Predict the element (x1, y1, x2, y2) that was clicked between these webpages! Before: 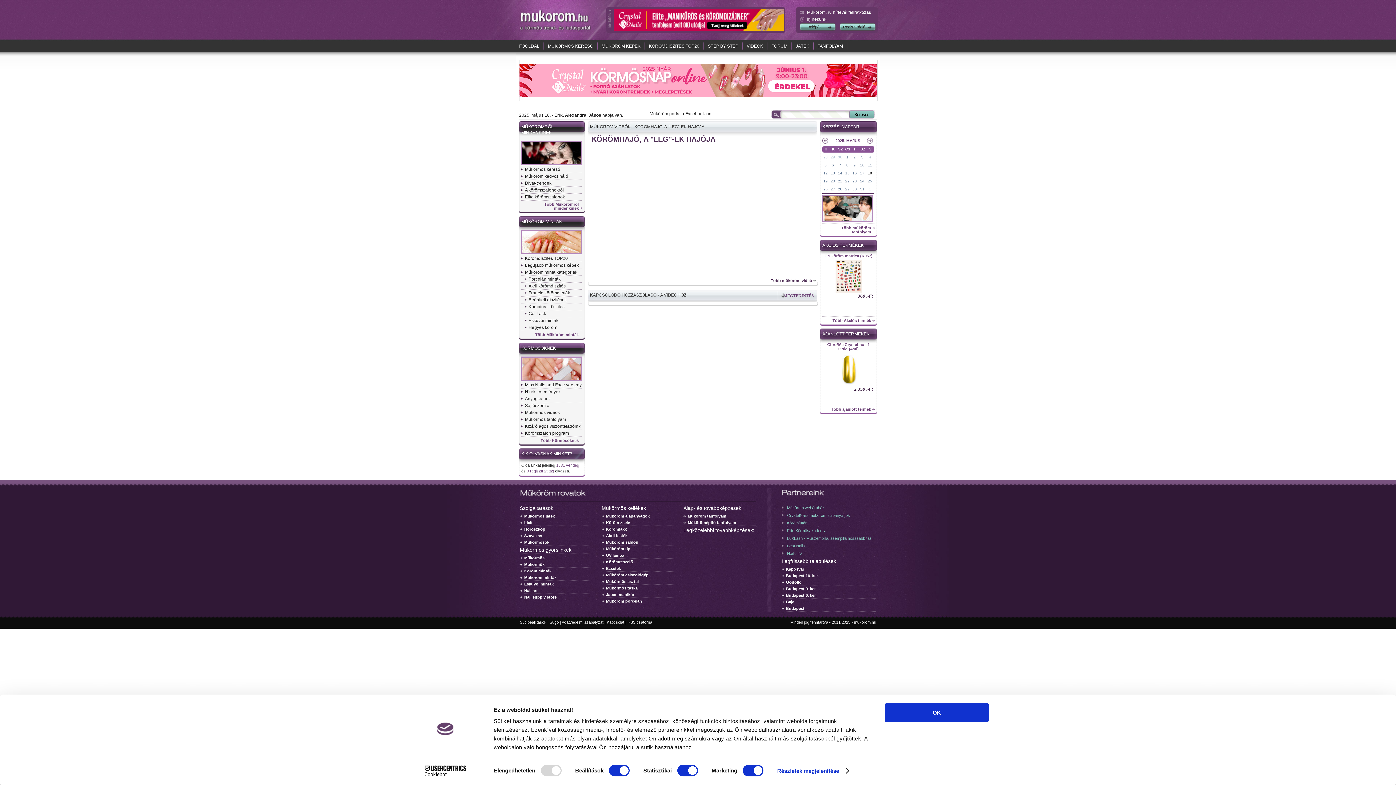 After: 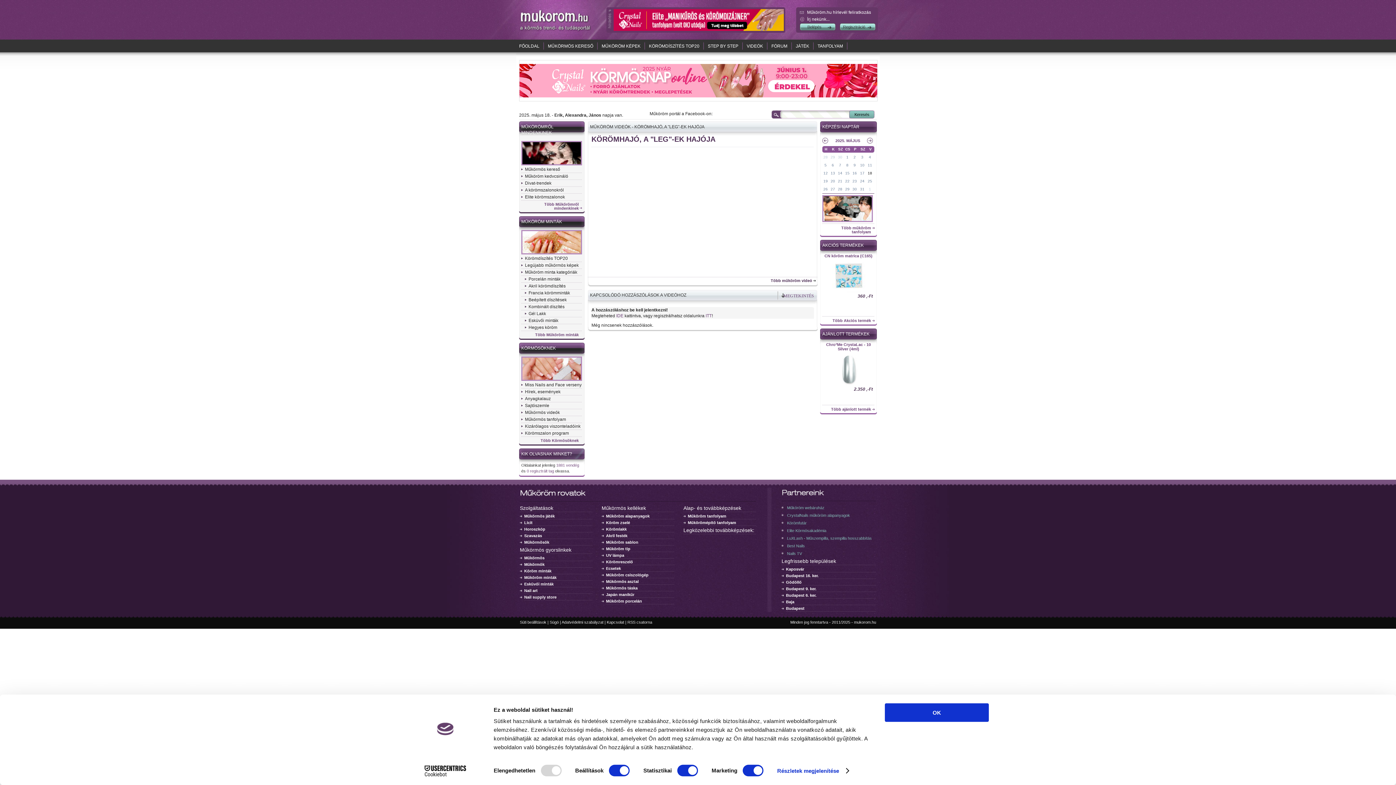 Action: bbox: (590, 292, 686, 297) label: KAPCSOLÓDÓ HOZZÁSZÓLÁSOK A VIDEÓHOZ